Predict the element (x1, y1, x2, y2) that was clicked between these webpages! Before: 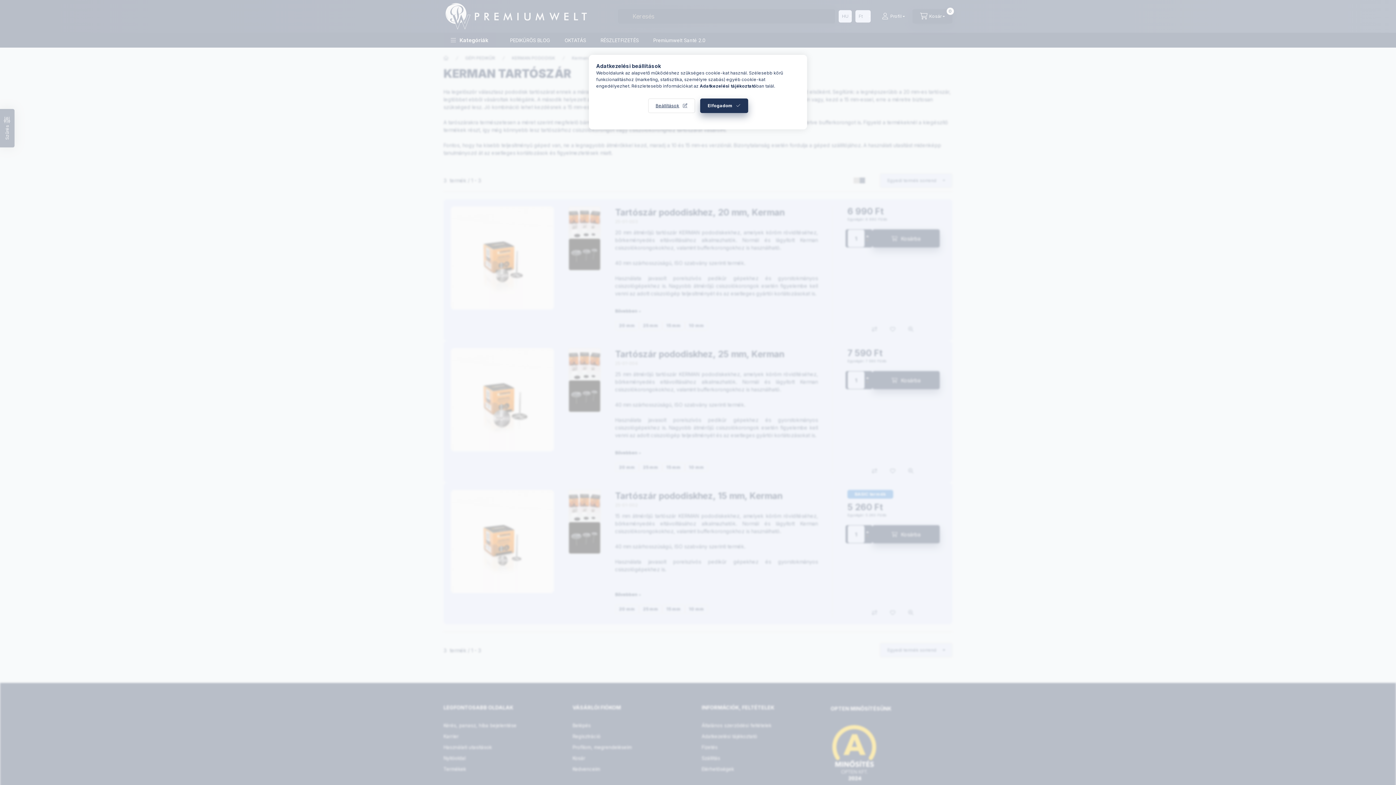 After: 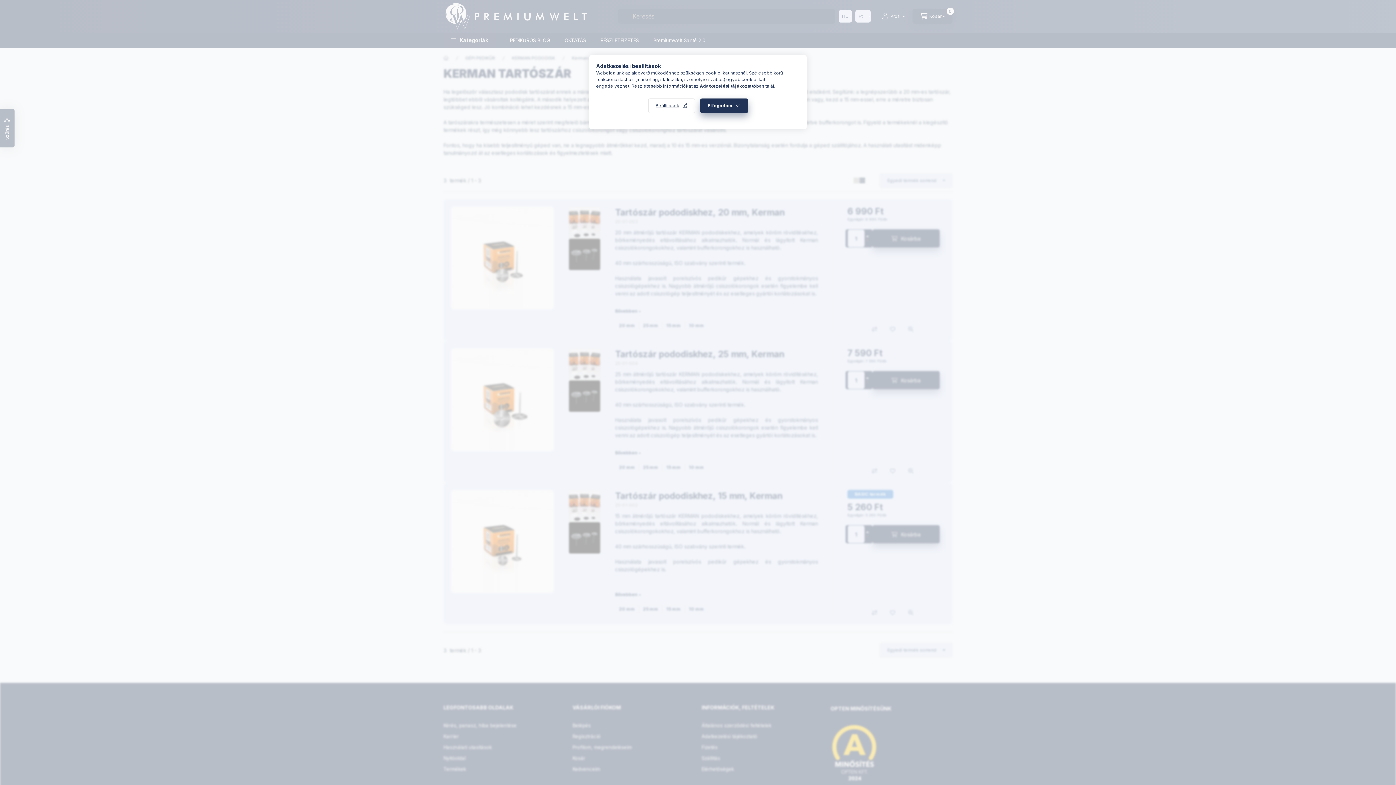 Action: bbox: (700, 83, 756, 88) label: Adatkezelési tájékoztató